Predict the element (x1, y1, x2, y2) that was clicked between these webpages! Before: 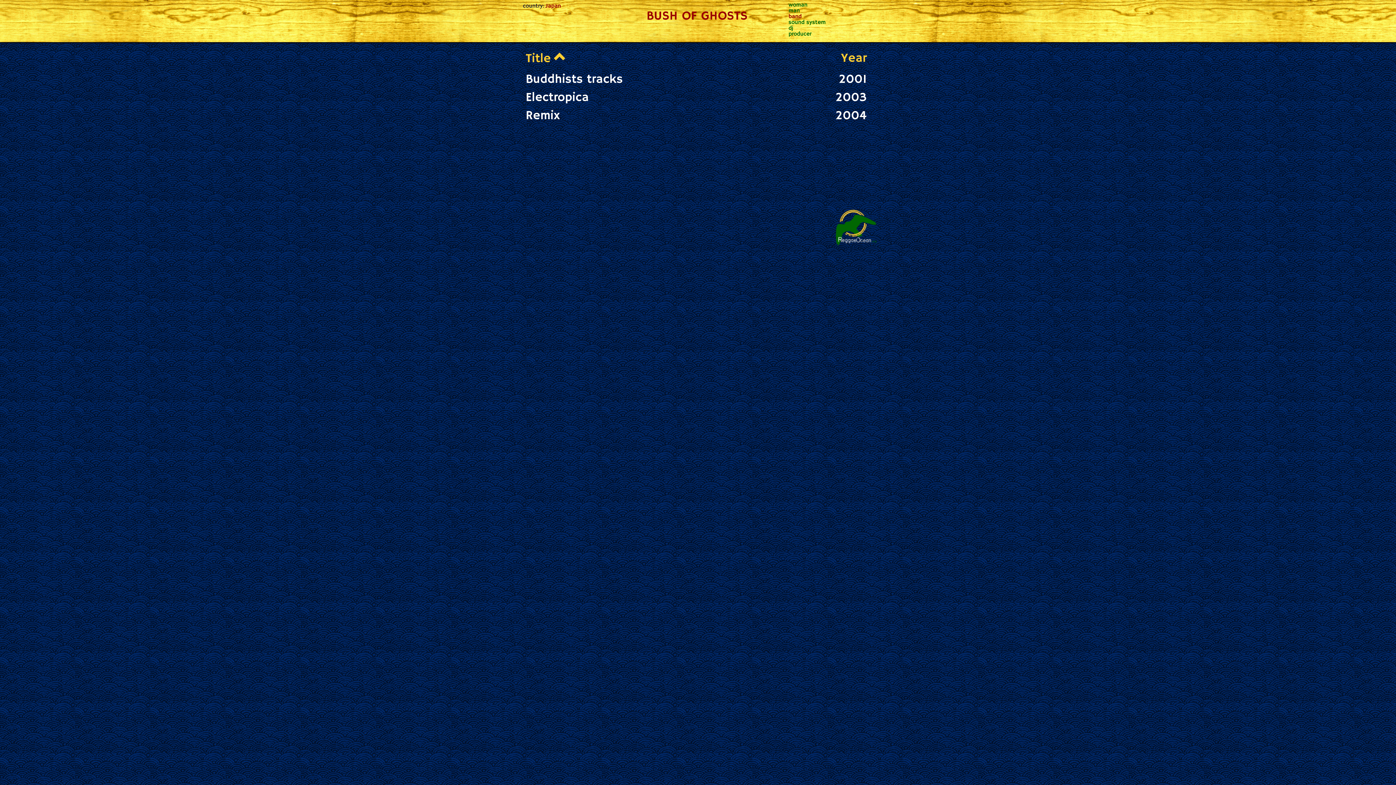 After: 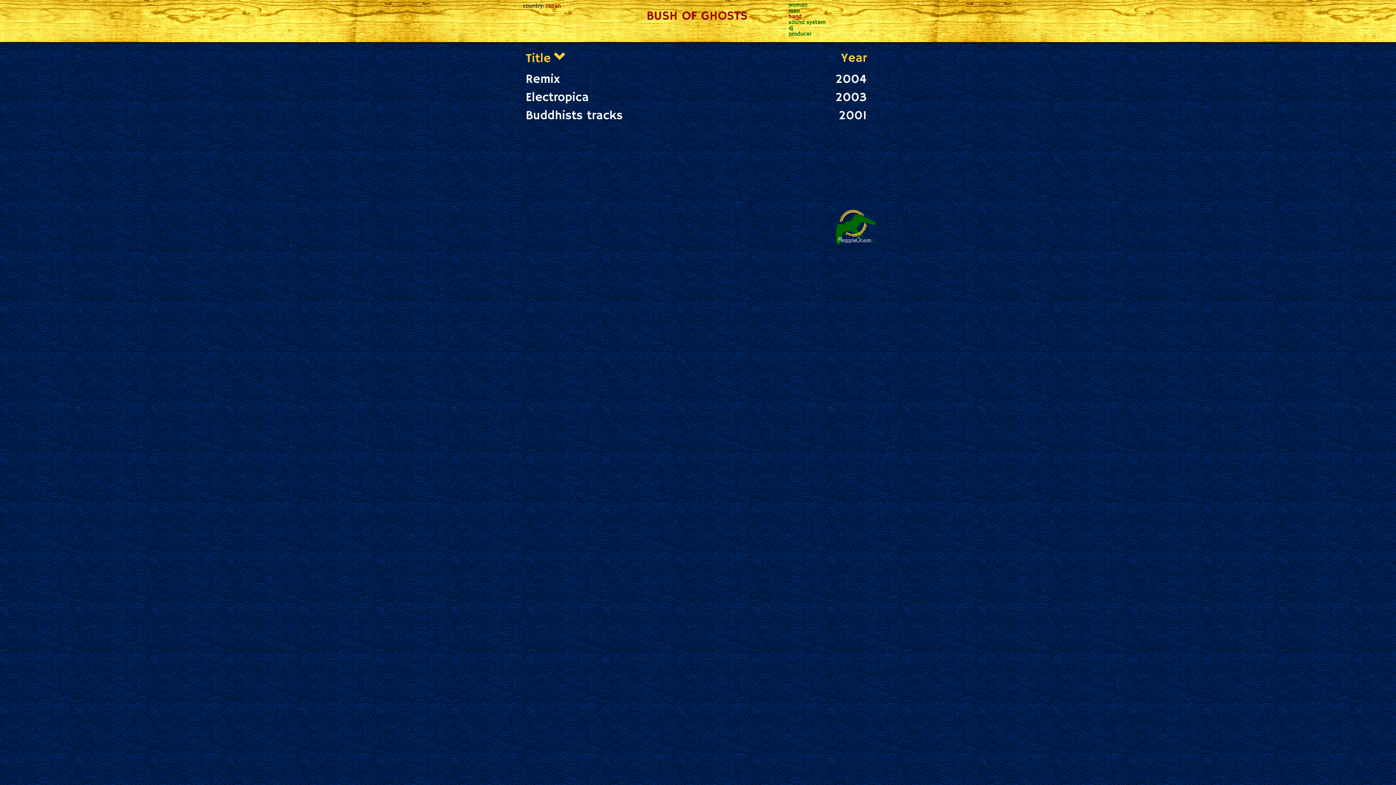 Action: bbox: (525, 50, 566, 66) label: Title